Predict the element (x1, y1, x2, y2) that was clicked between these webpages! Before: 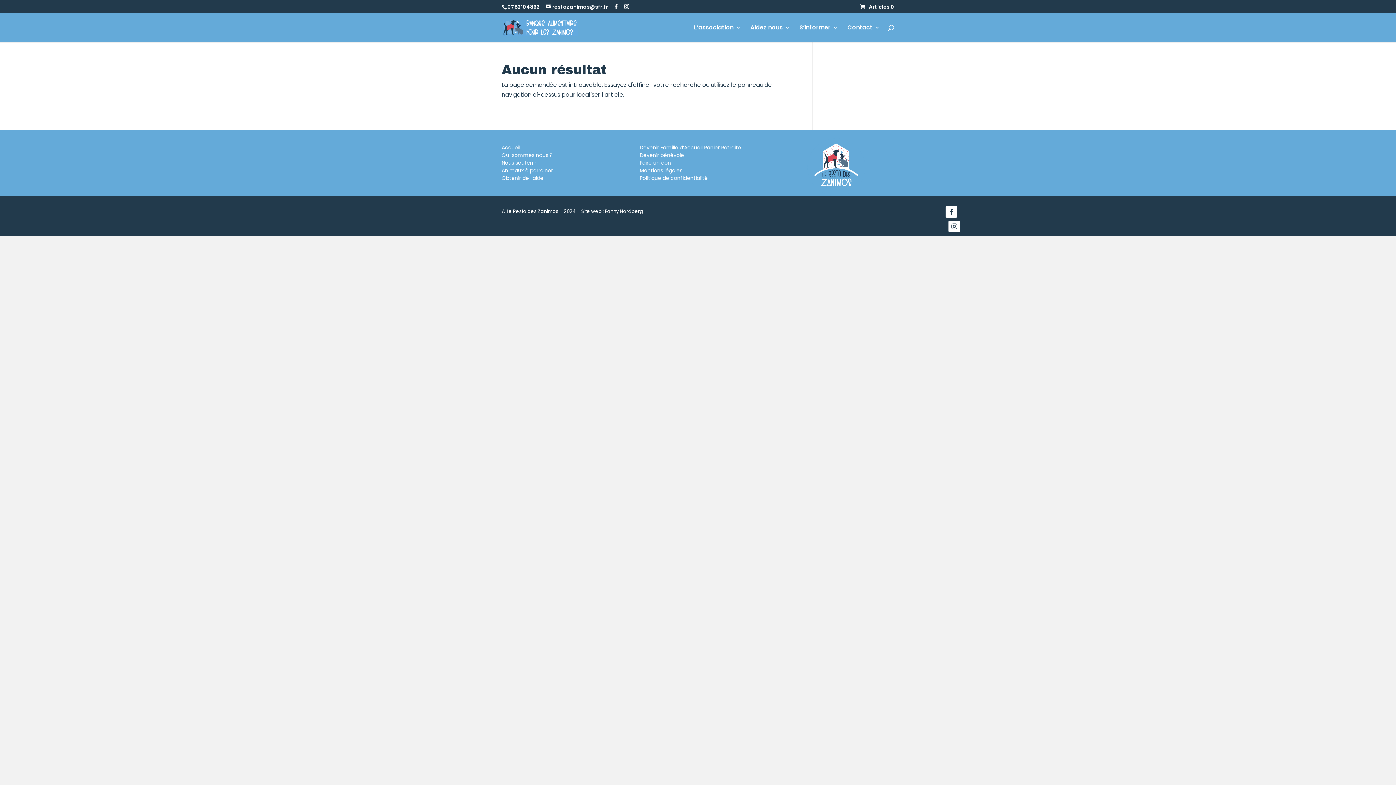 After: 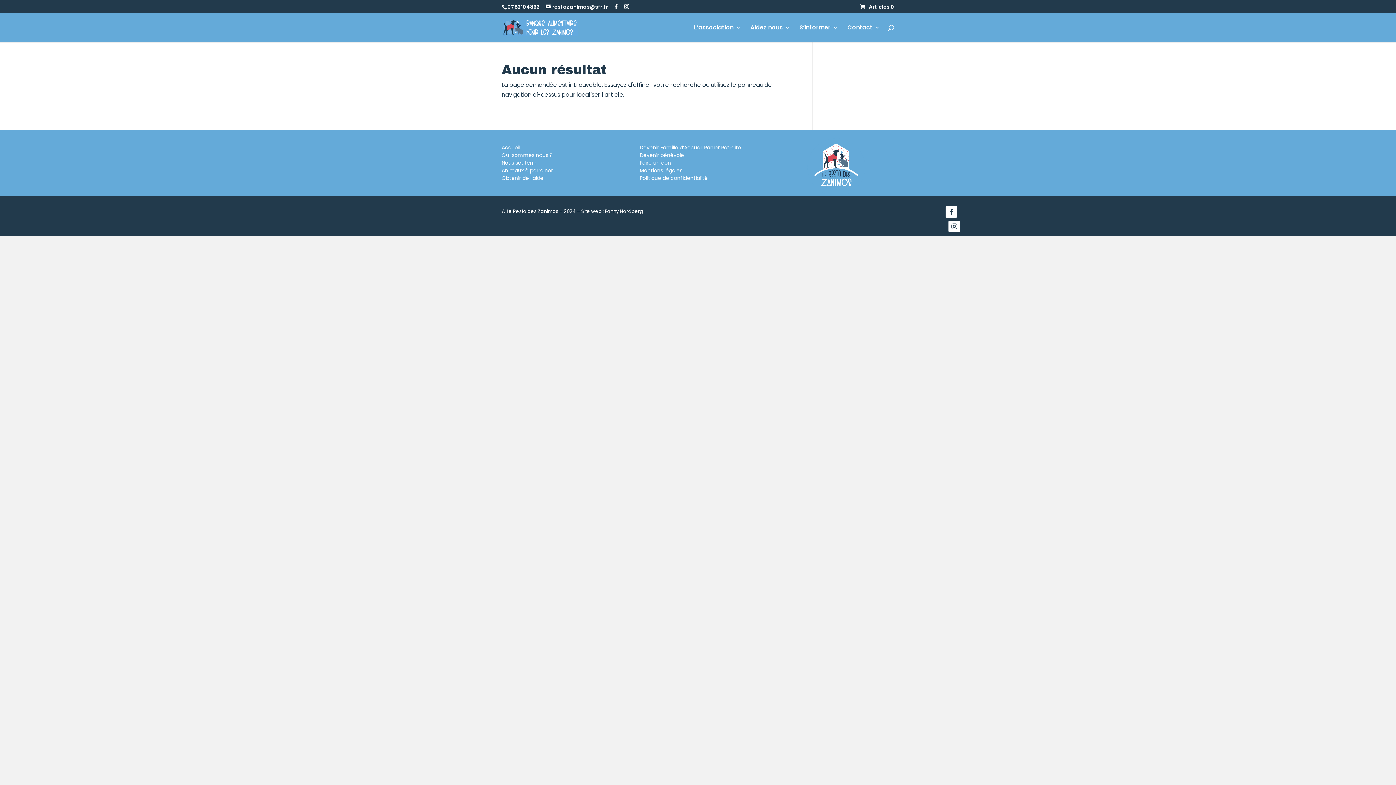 Action: bbox: (945, 206, 957, 217)